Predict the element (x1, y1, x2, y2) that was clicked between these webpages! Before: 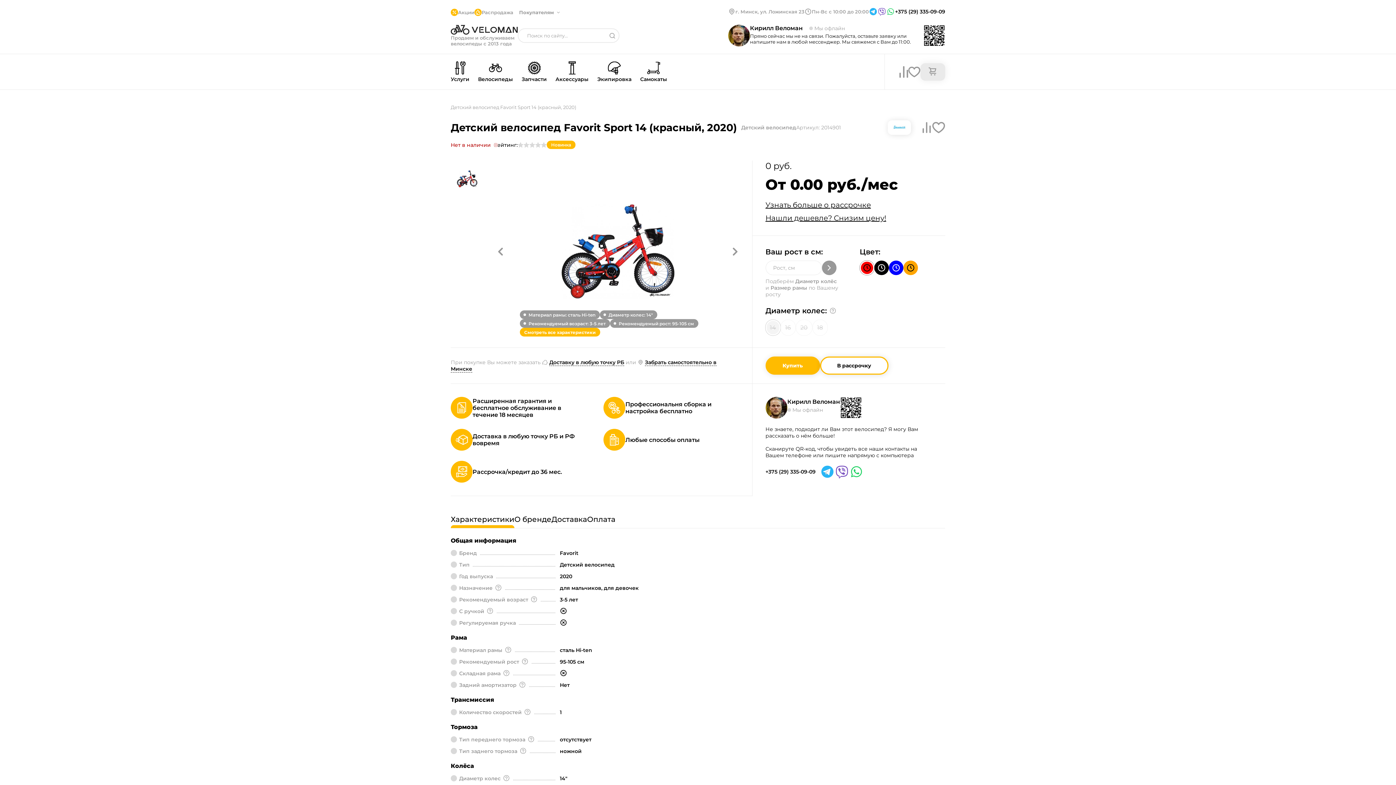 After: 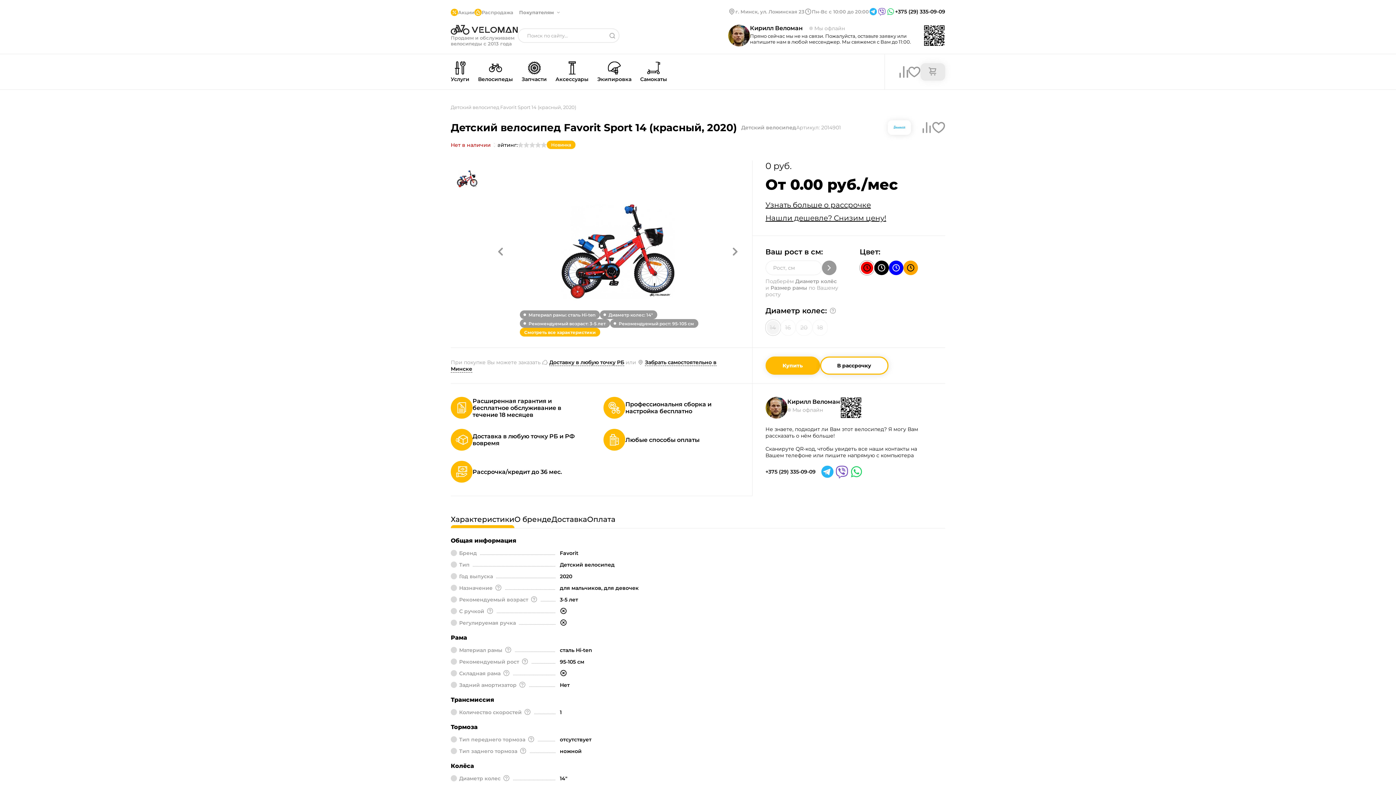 Action: bbox: (765, 320, 780, 335) label: 14